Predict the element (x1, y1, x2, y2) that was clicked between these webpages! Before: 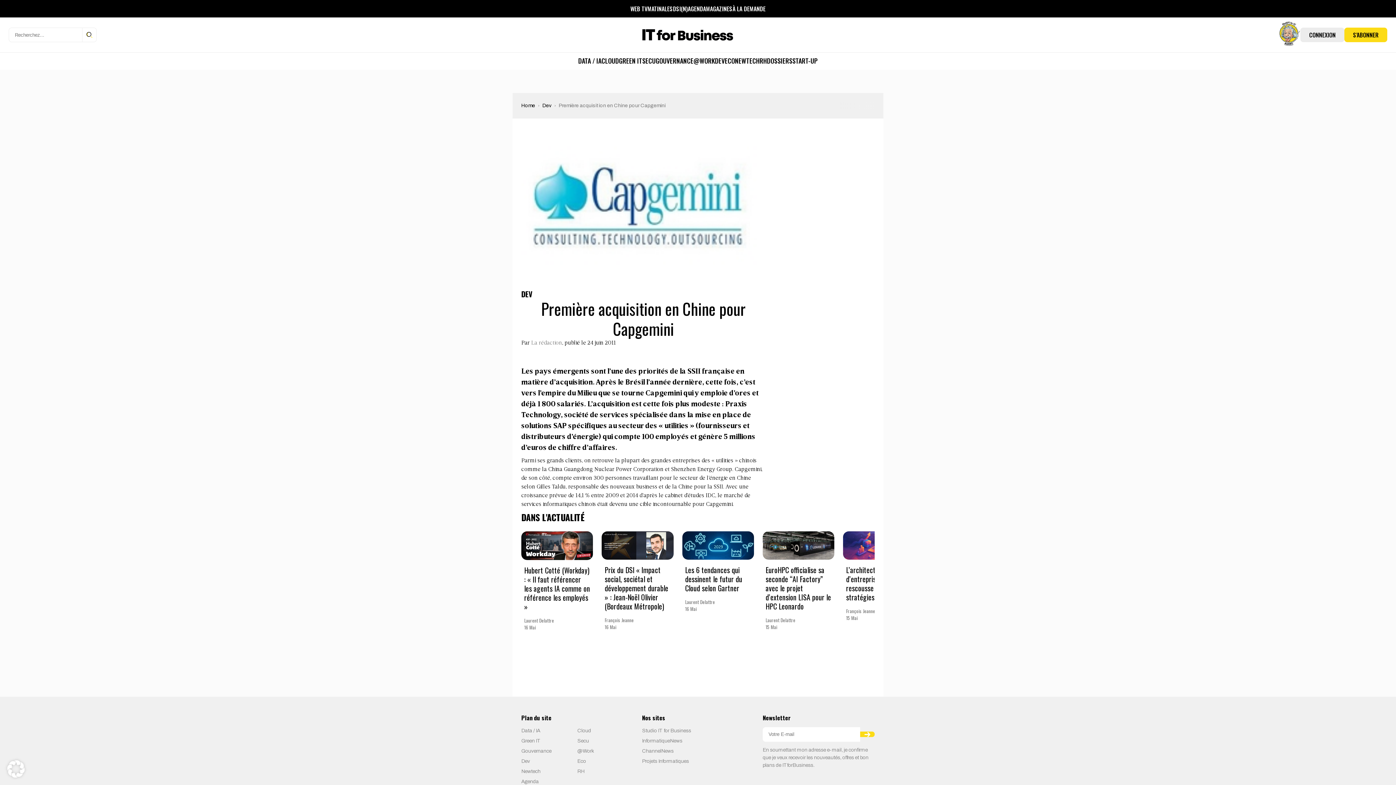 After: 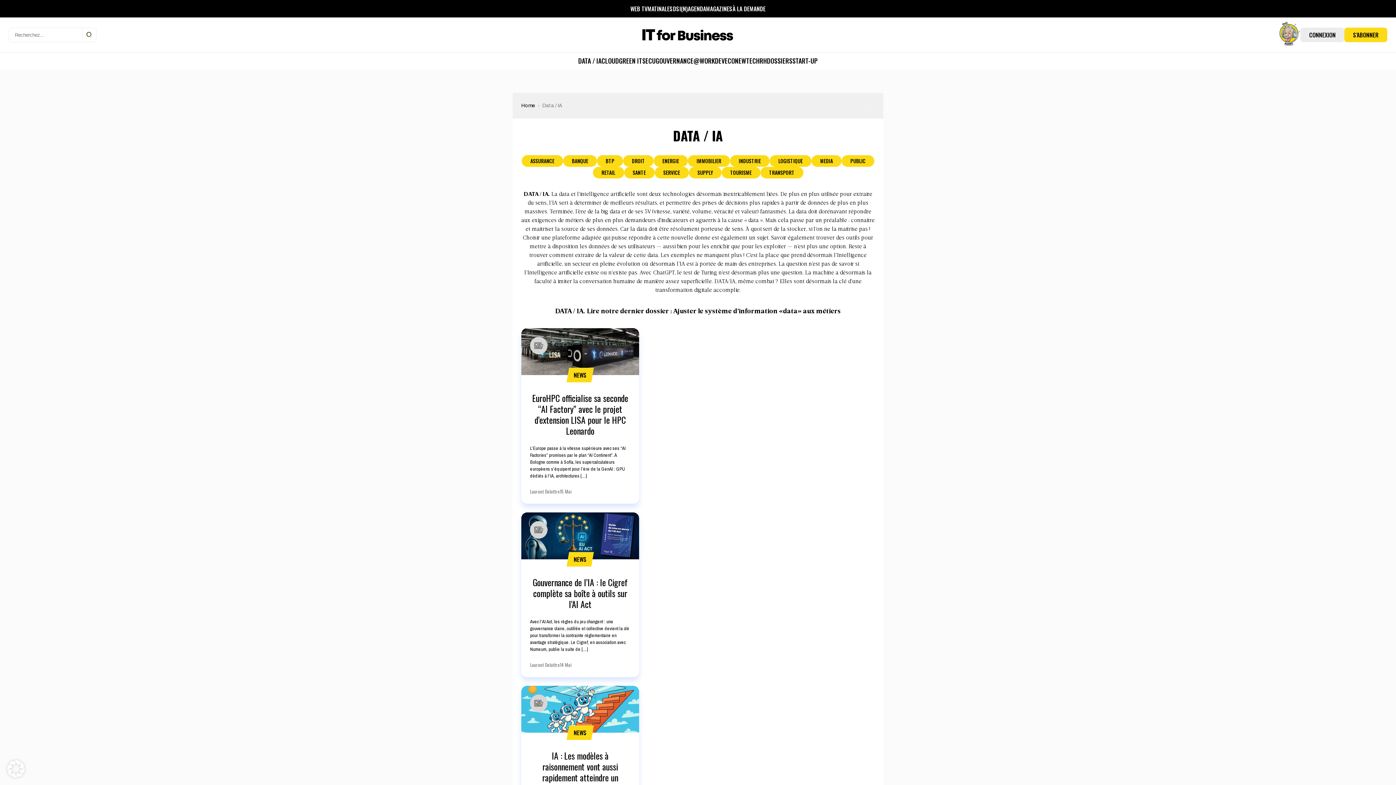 Action: label: Data / IA bbox: (521, 728, 540, 733)